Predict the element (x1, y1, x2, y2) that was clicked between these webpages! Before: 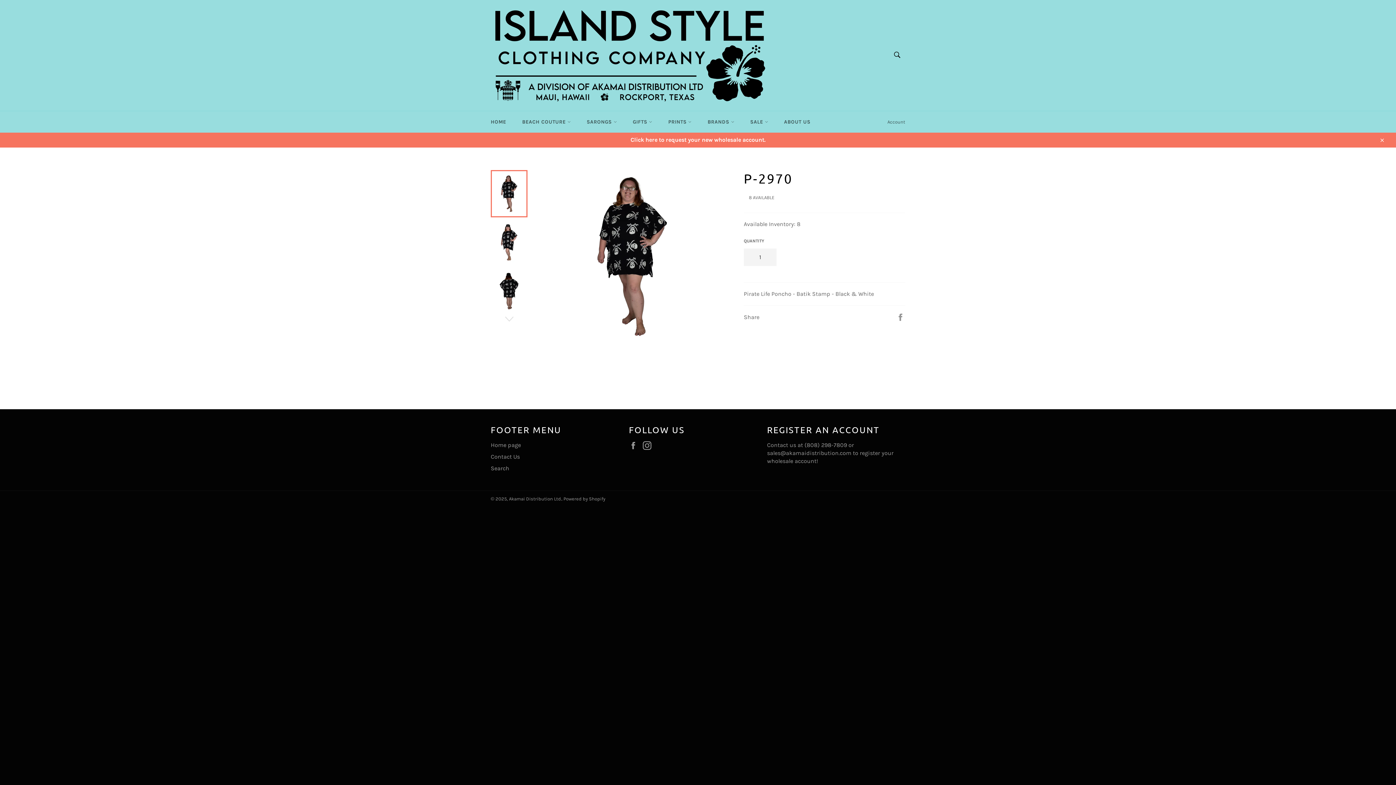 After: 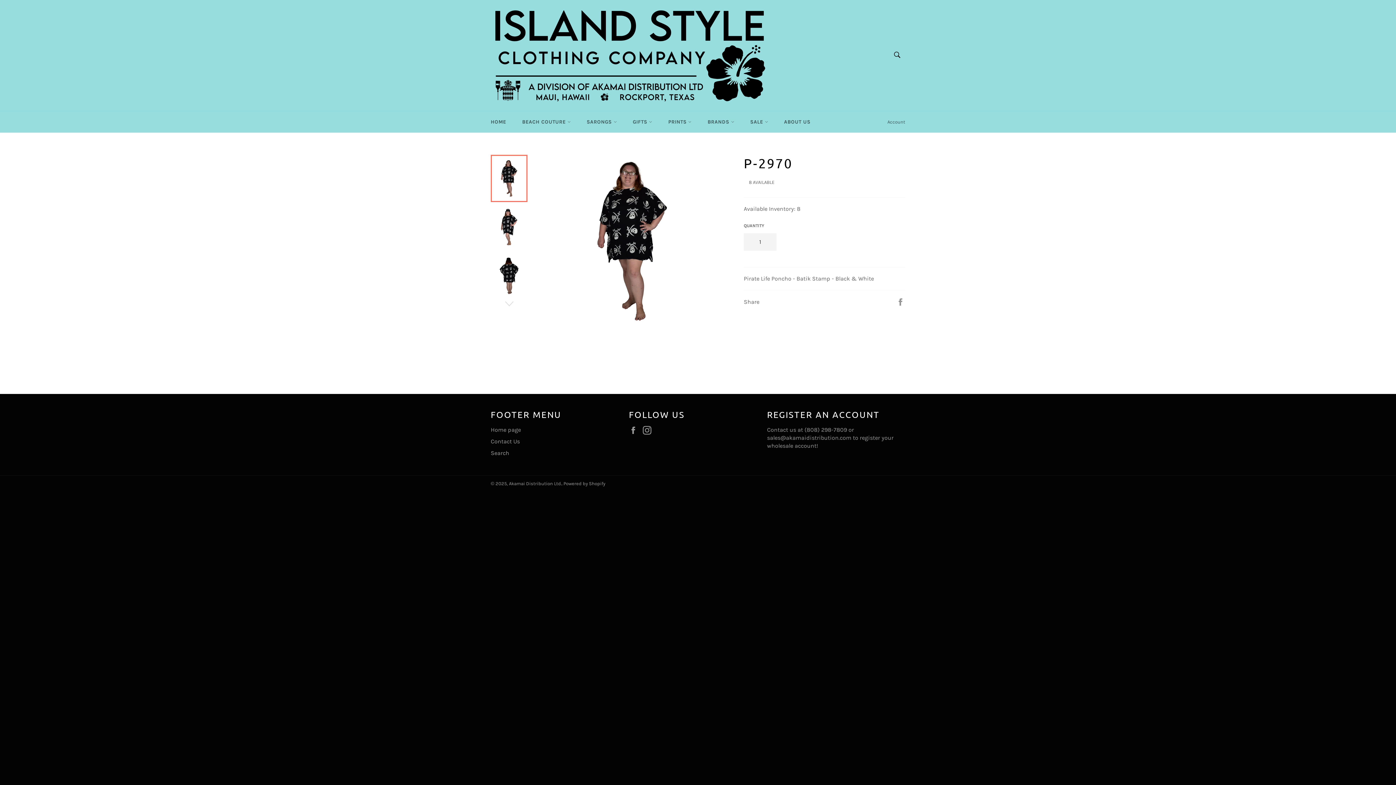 Action: label: Close bbox: (1374, 132, 1389, 147)